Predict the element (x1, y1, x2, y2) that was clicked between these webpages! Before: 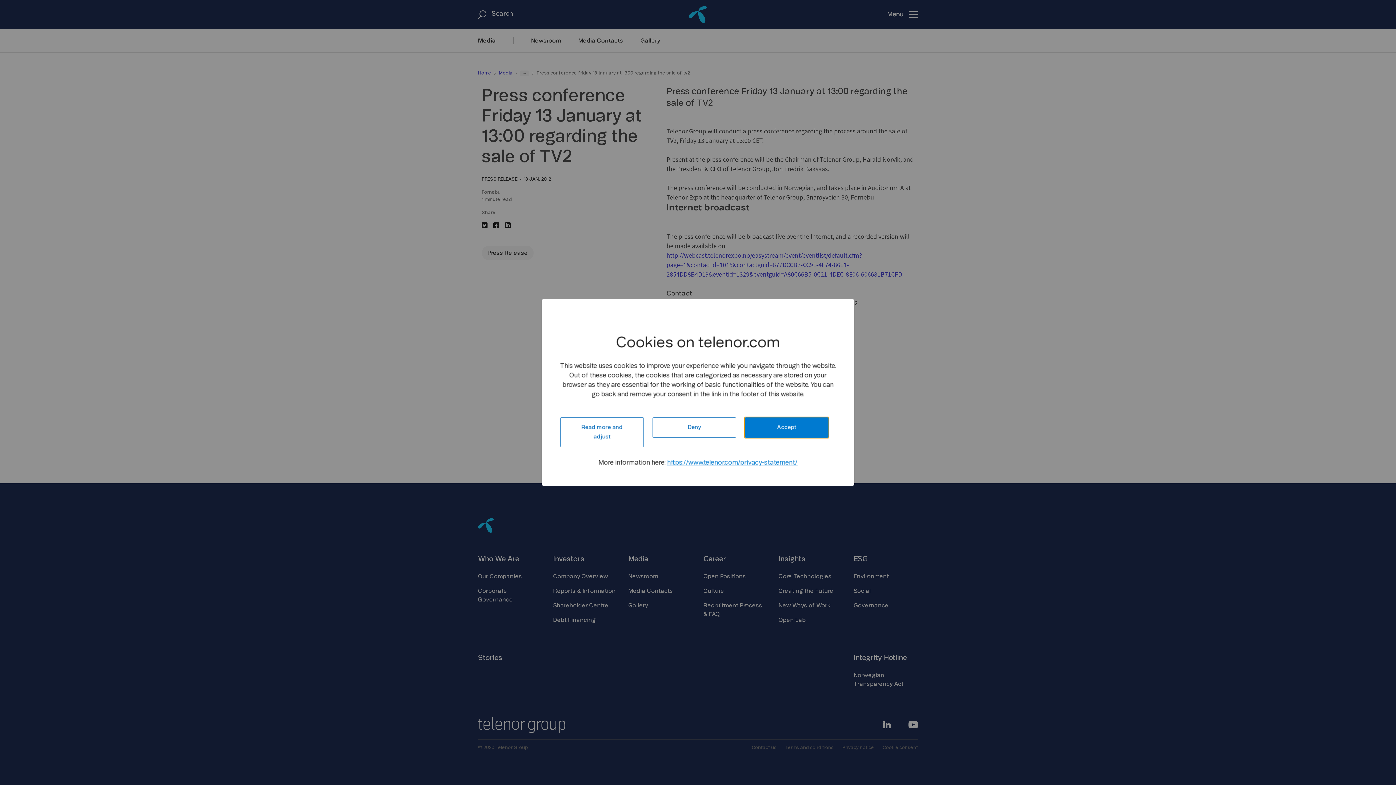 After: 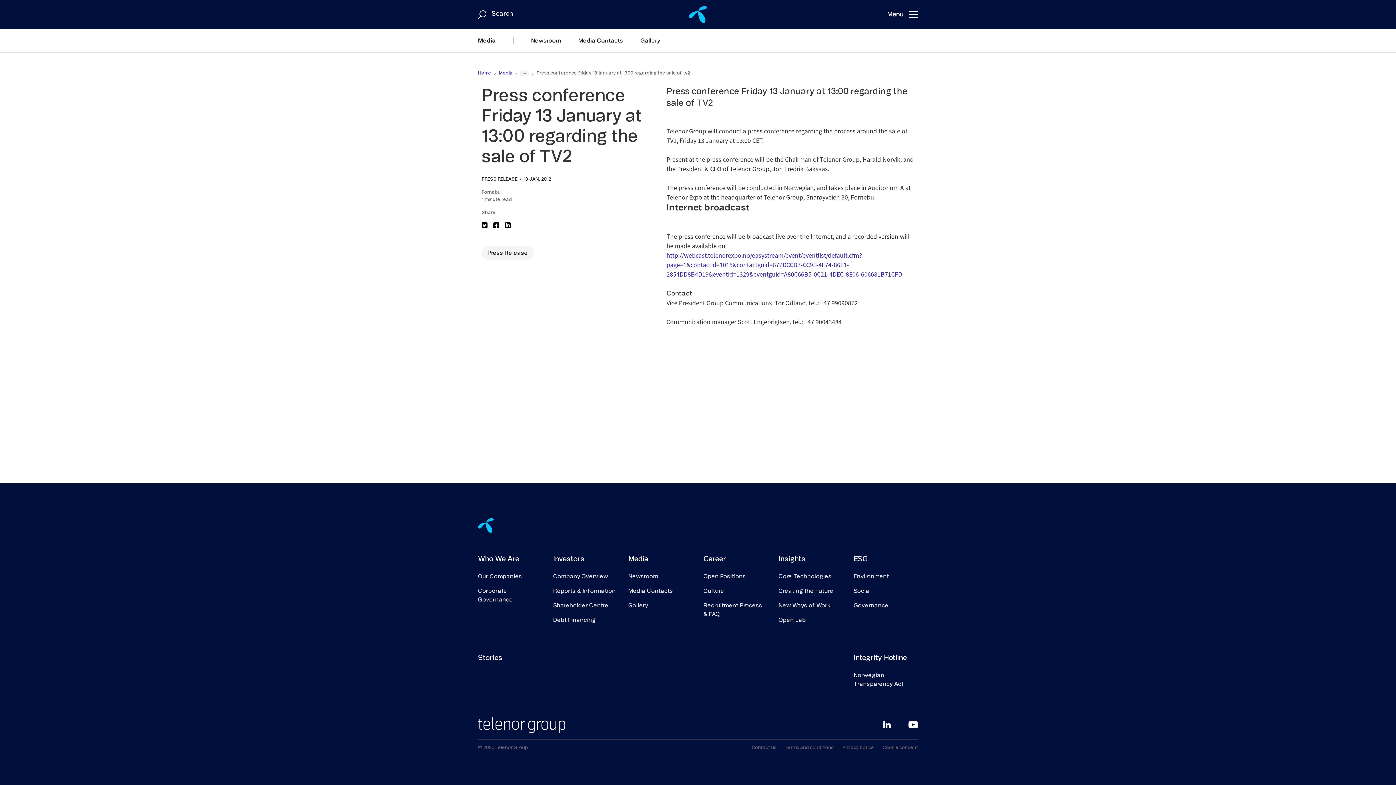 Action: label: Accept bbox: (745, 417, 828, 438)